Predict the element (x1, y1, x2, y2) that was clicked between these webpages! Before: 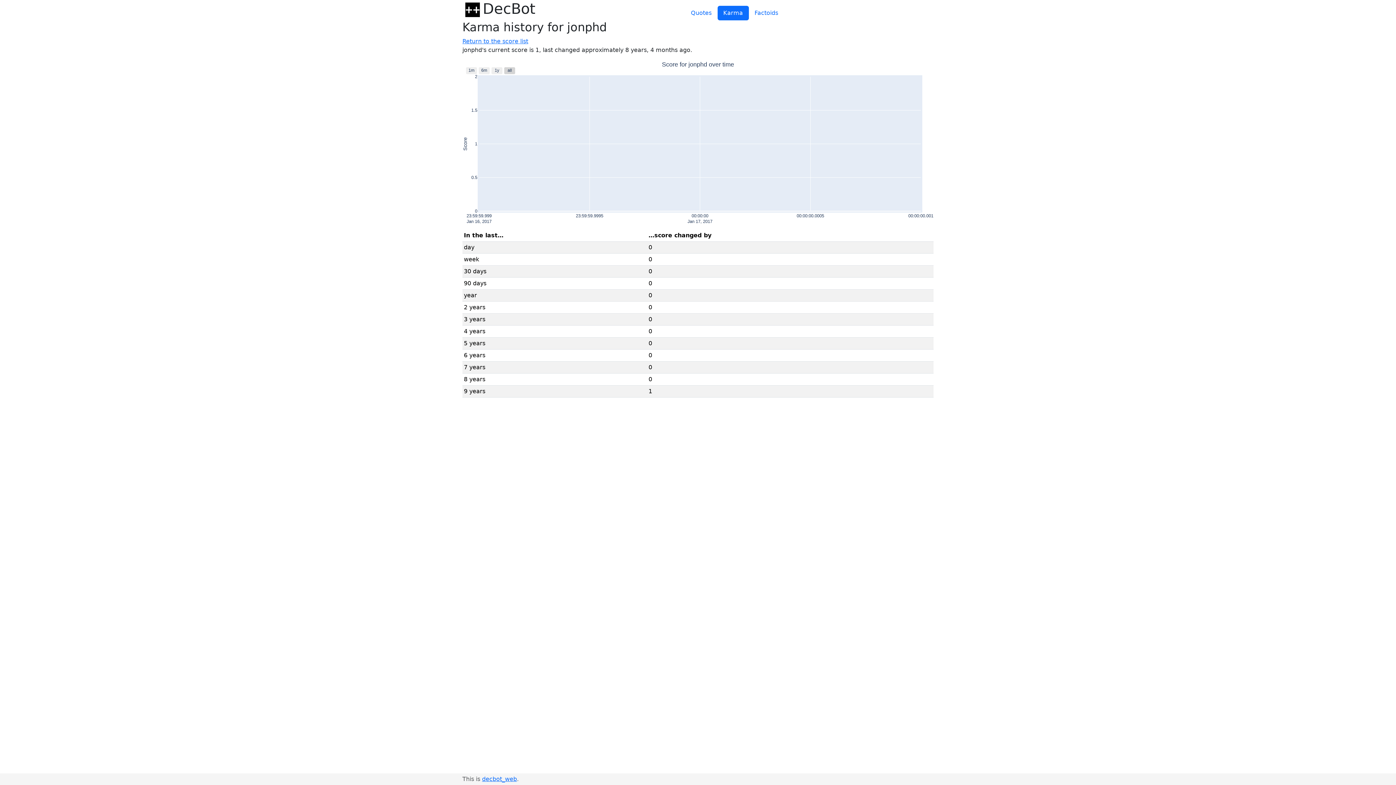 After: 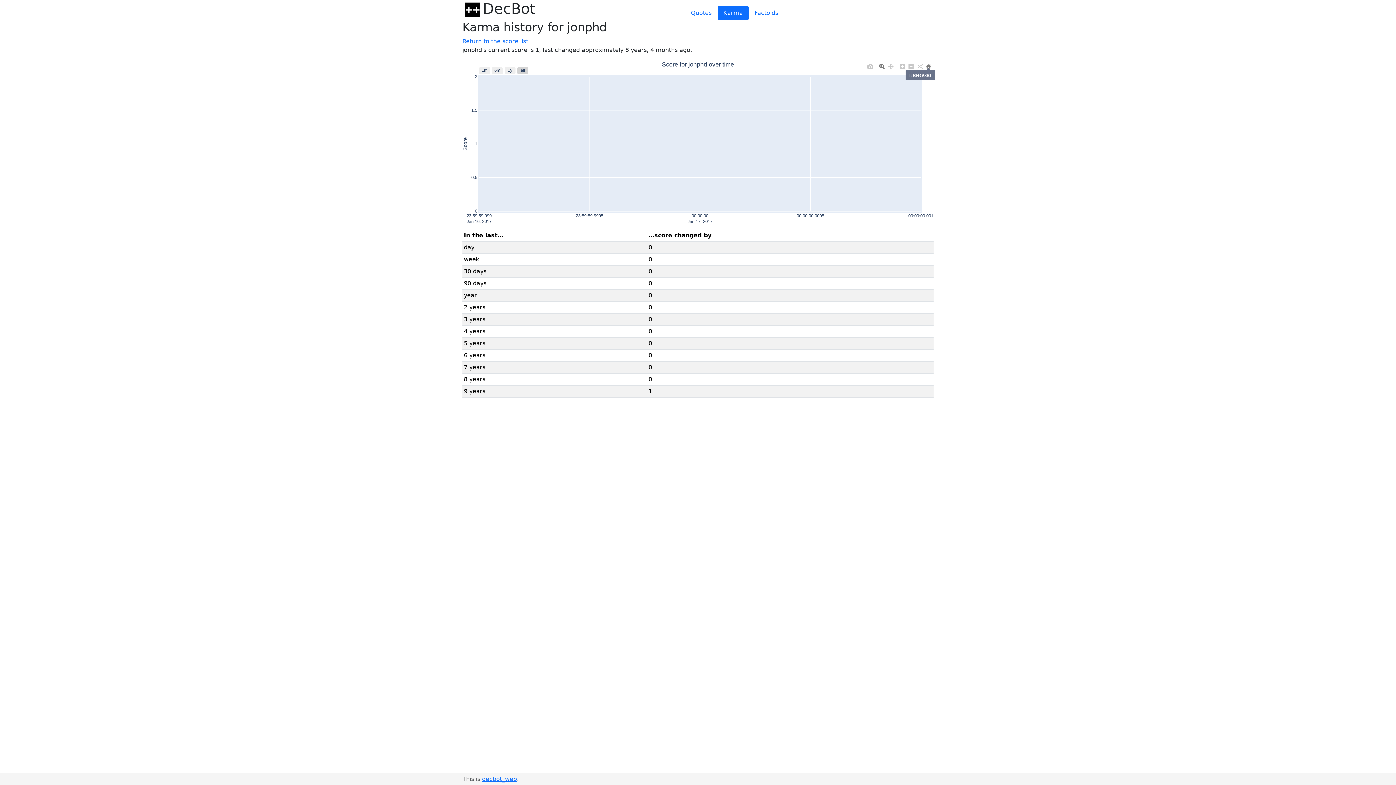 Action: bbox: (924, 61, 933, 69)